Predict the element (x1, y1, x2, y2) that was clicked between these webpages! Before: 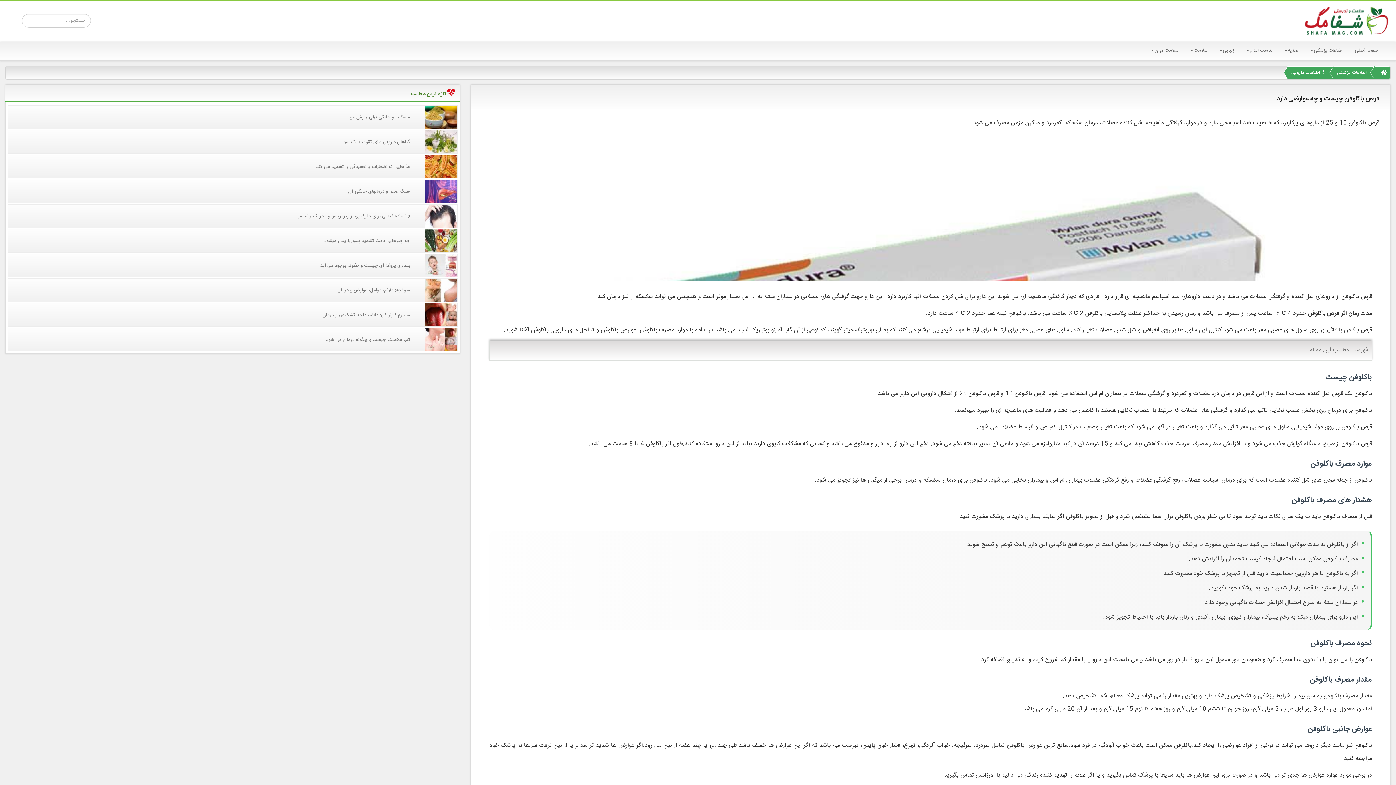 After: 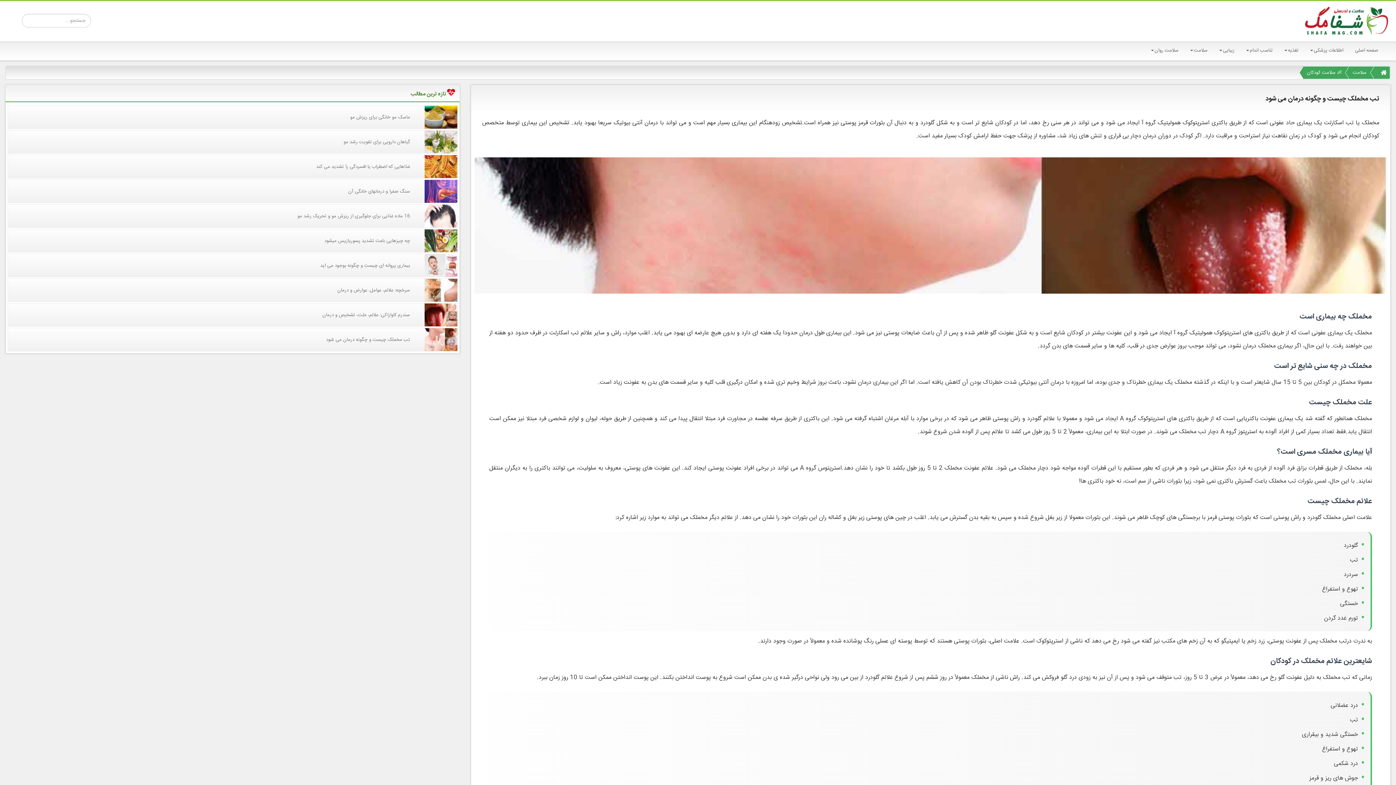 Action: bbox: (413, 328, 457, 351)